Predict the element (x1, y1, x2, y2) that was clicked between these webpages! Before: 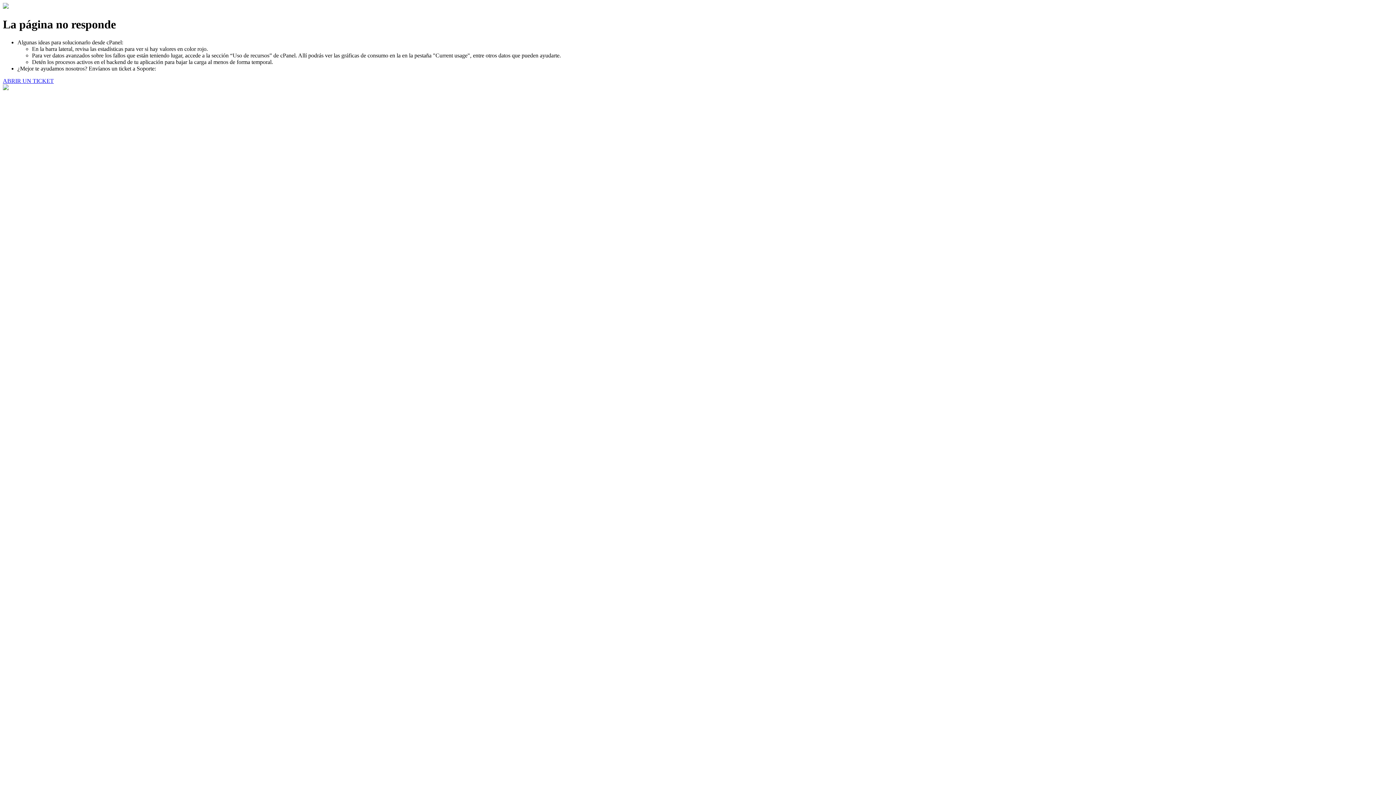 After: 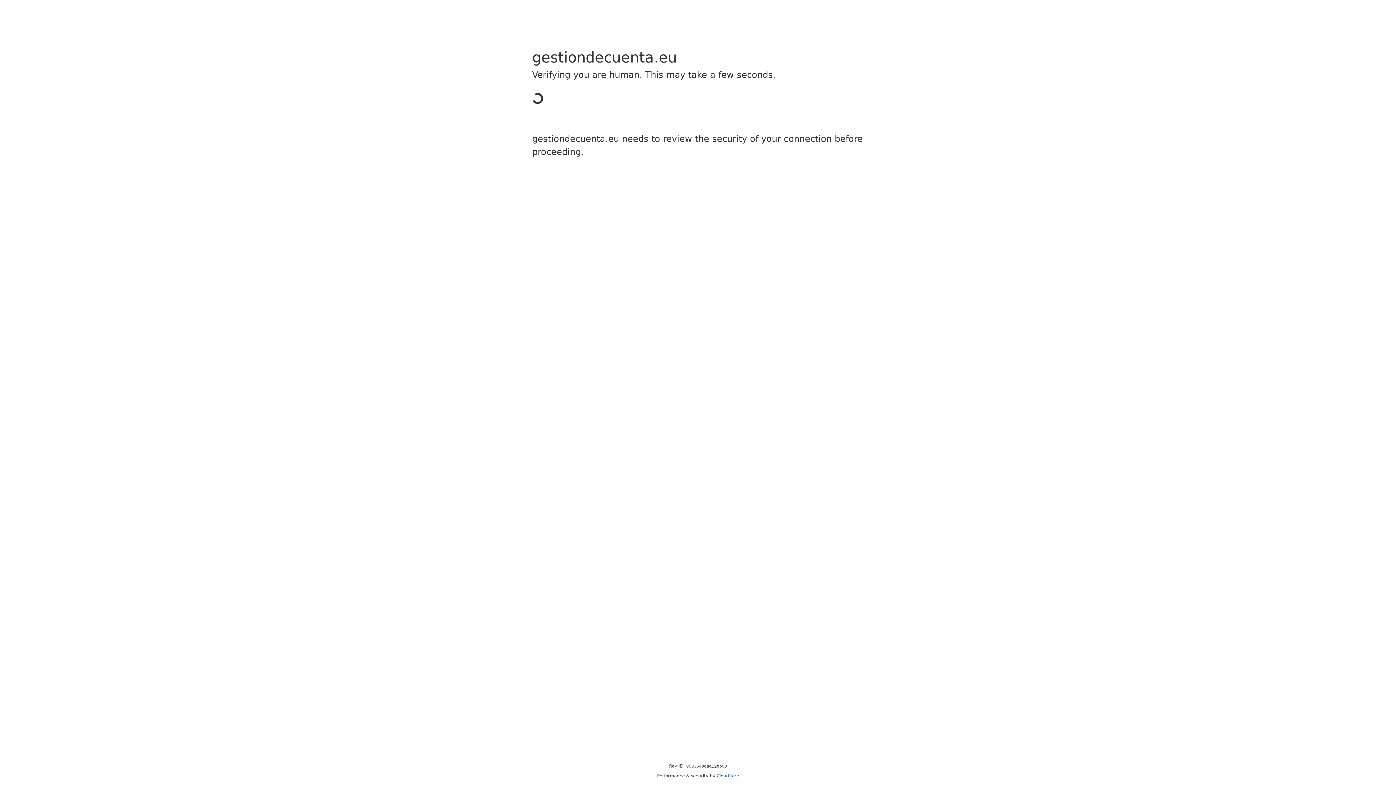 Action: bbox: (2, 77, 53, 83) label: ABRIR UN TICKET